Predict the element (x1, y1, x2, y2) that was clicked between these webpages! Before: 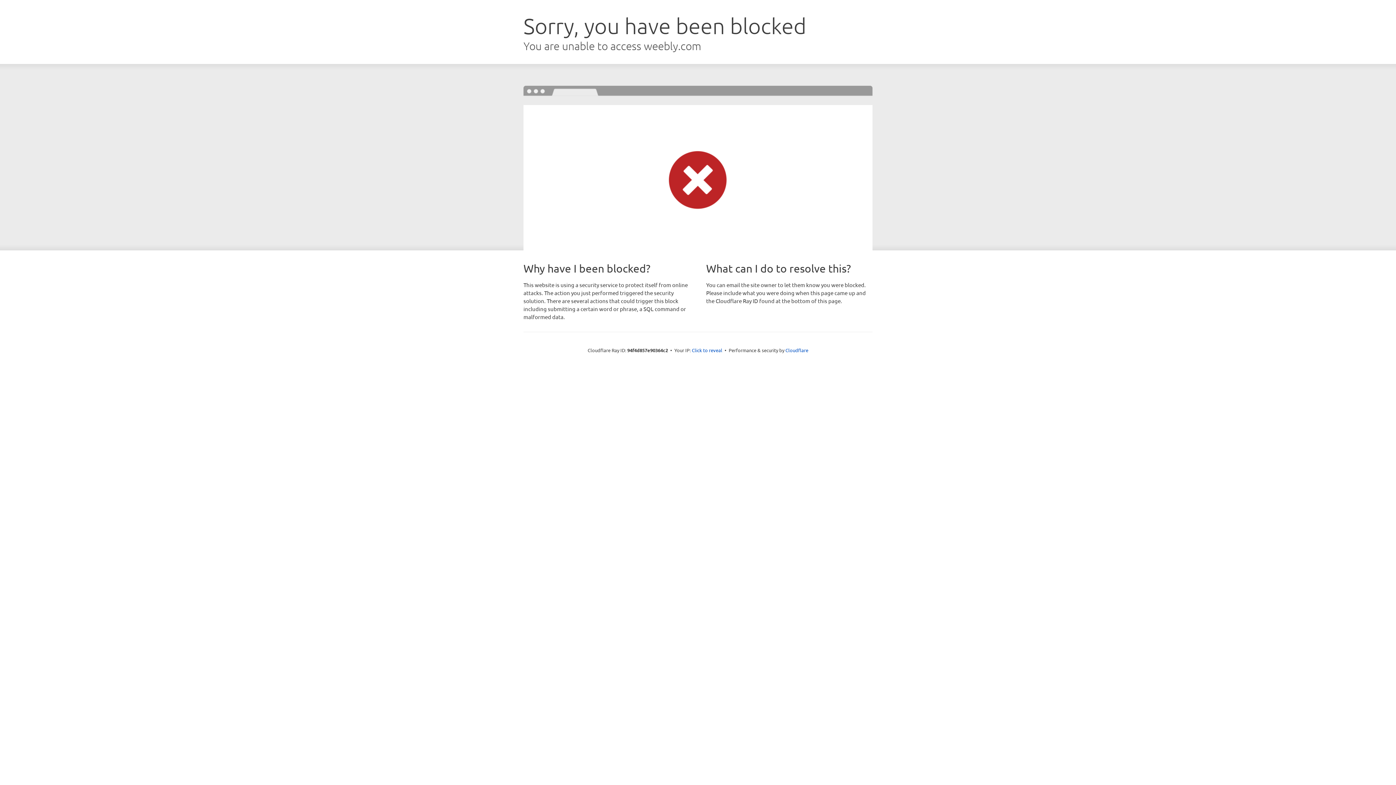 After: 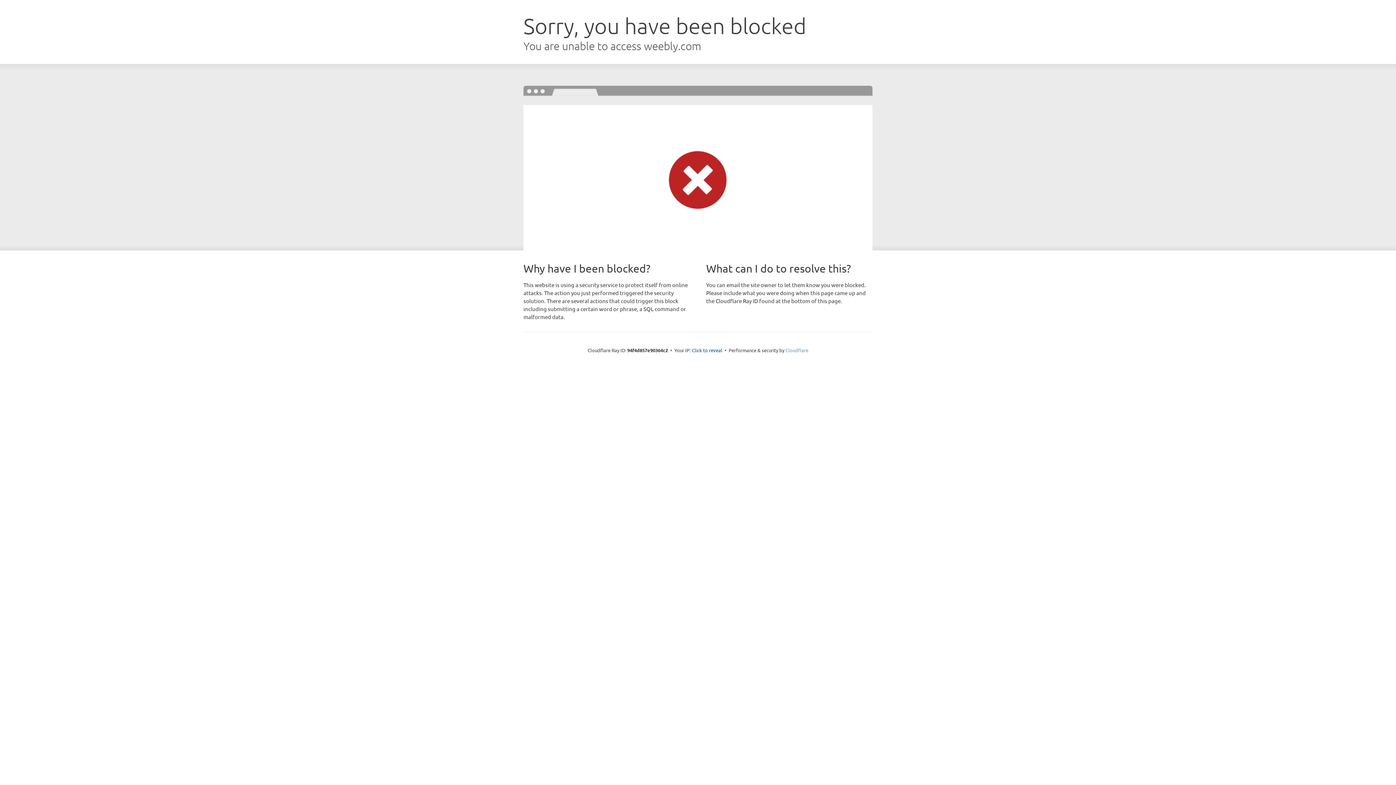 Action: bbox: (785, 347, 808, 353) label: Cloudflare